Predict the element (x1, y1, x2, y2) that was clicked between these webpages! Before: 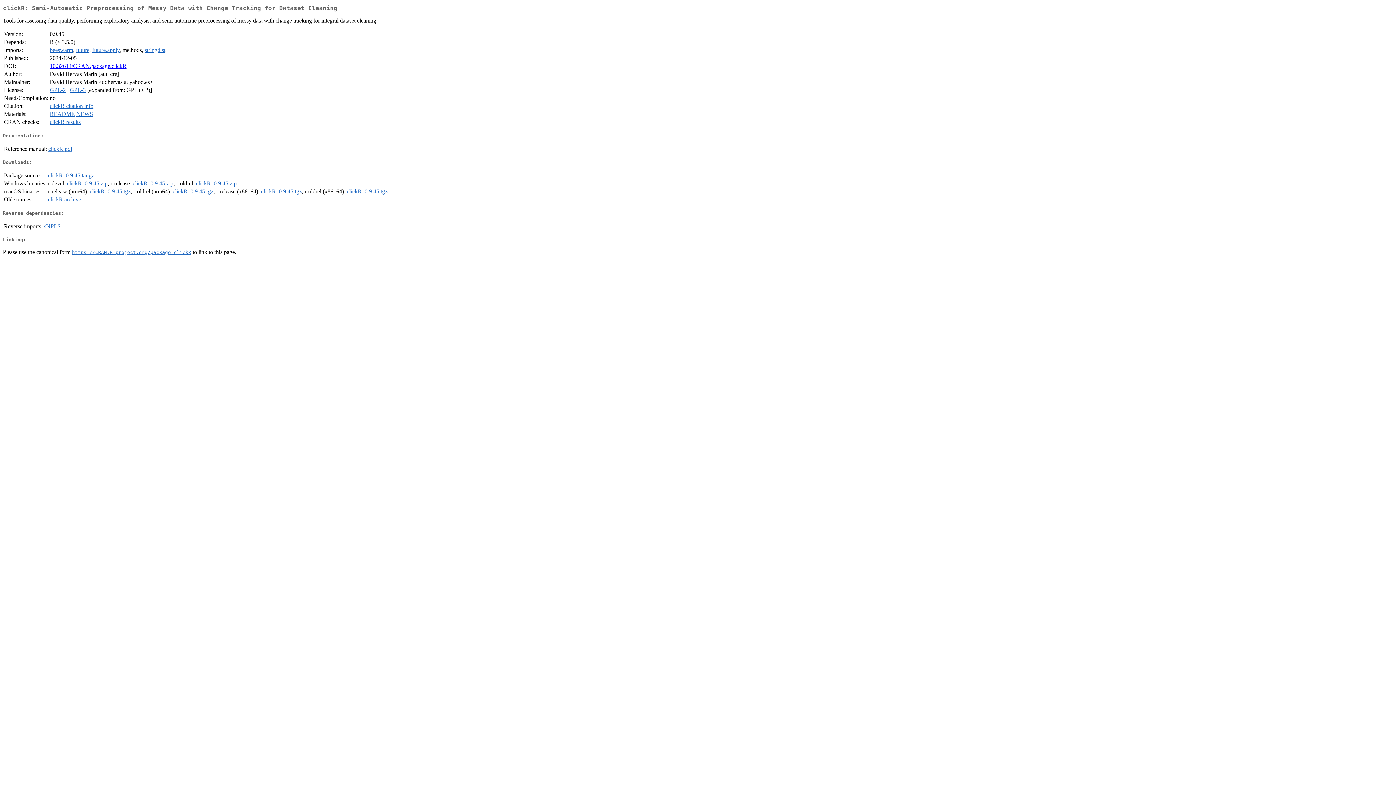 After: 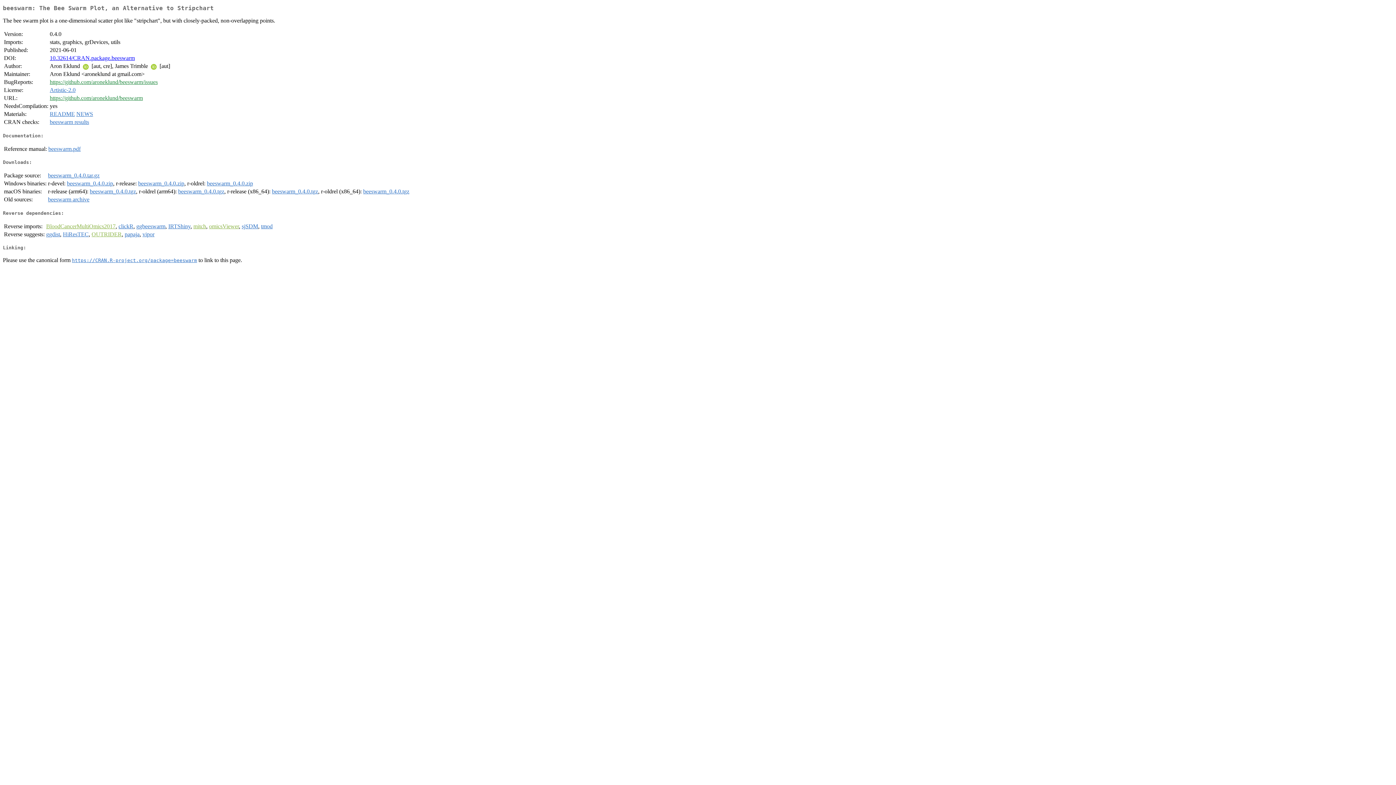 Action: bbox: (49, 47, 73, 53) label: beeswarm